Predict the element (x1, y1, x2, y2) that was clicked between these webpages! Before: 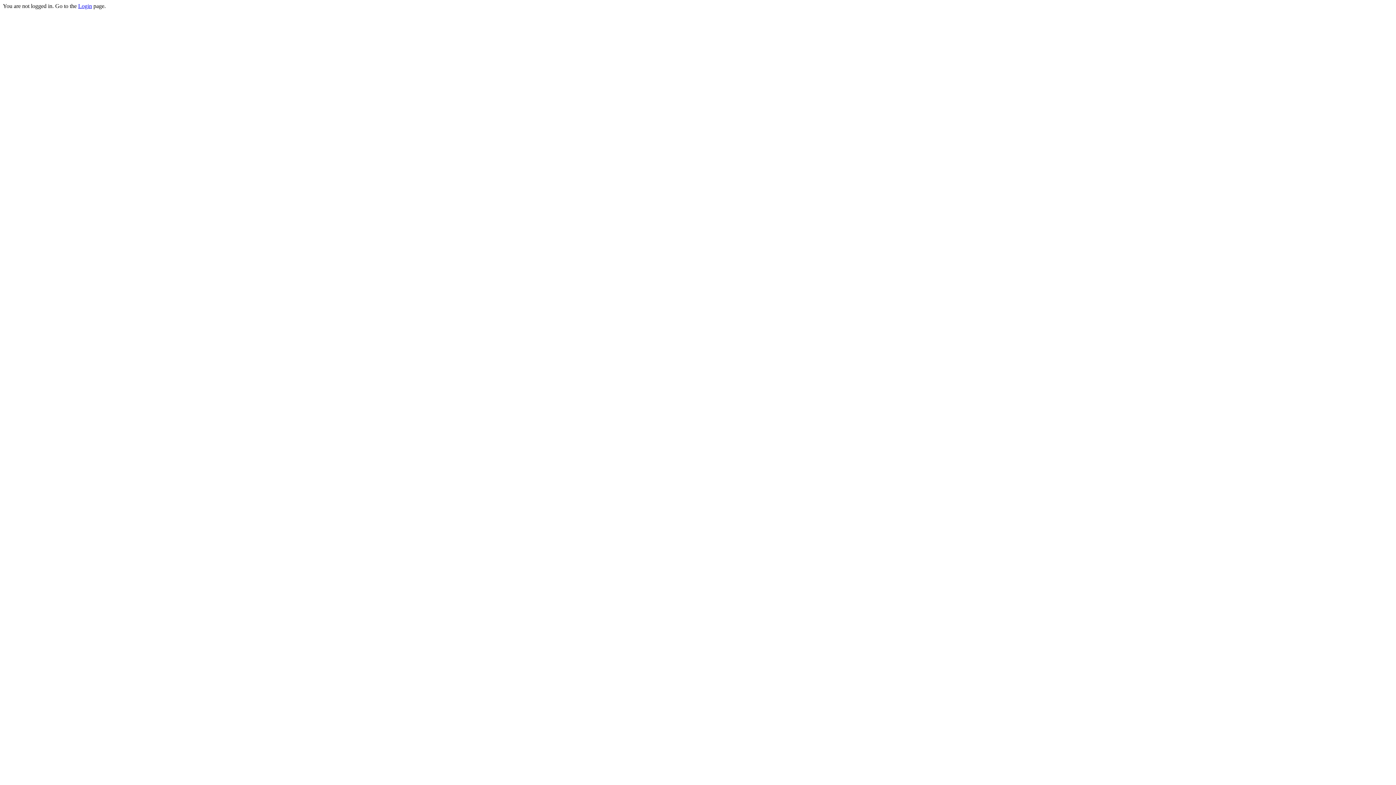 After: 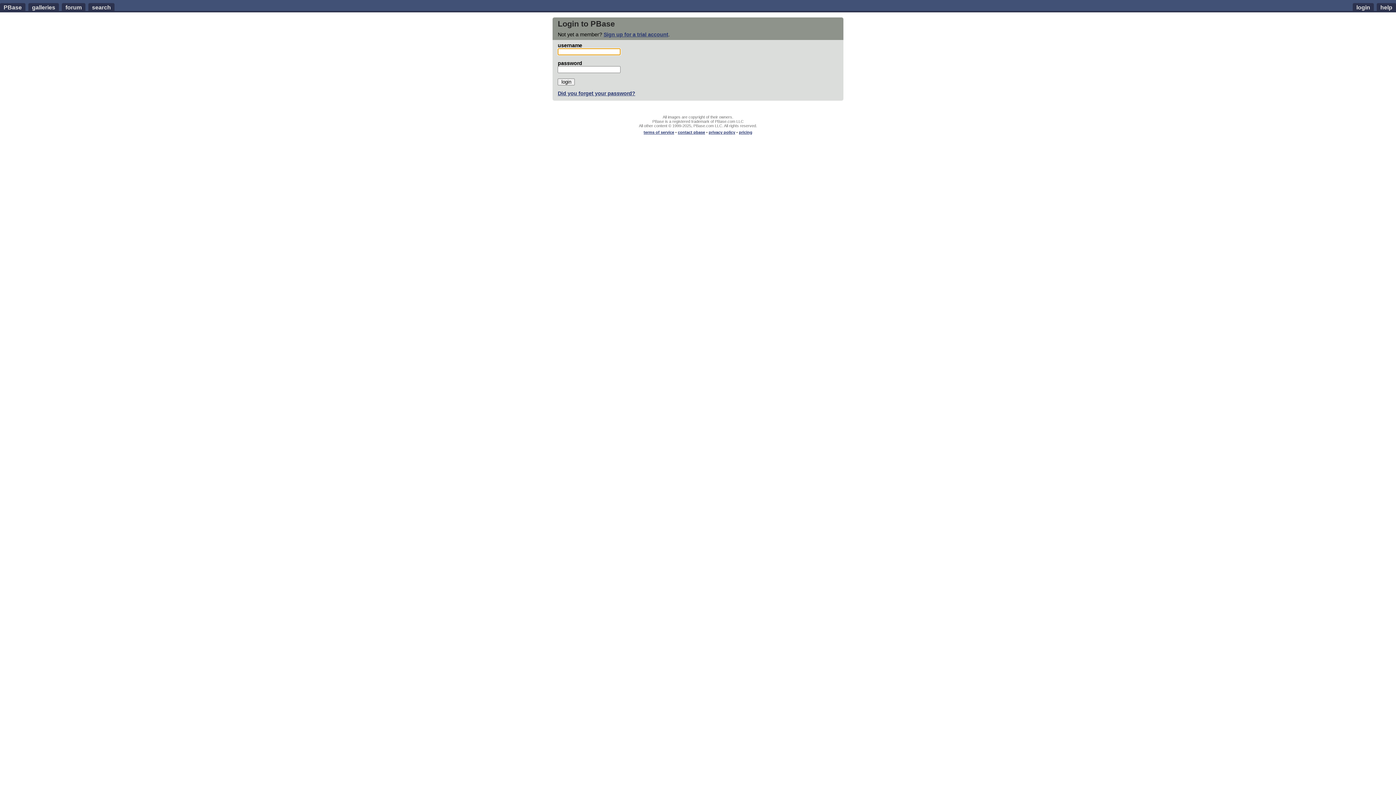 Action: label: Login bbox: (78, 2, 92, 9)